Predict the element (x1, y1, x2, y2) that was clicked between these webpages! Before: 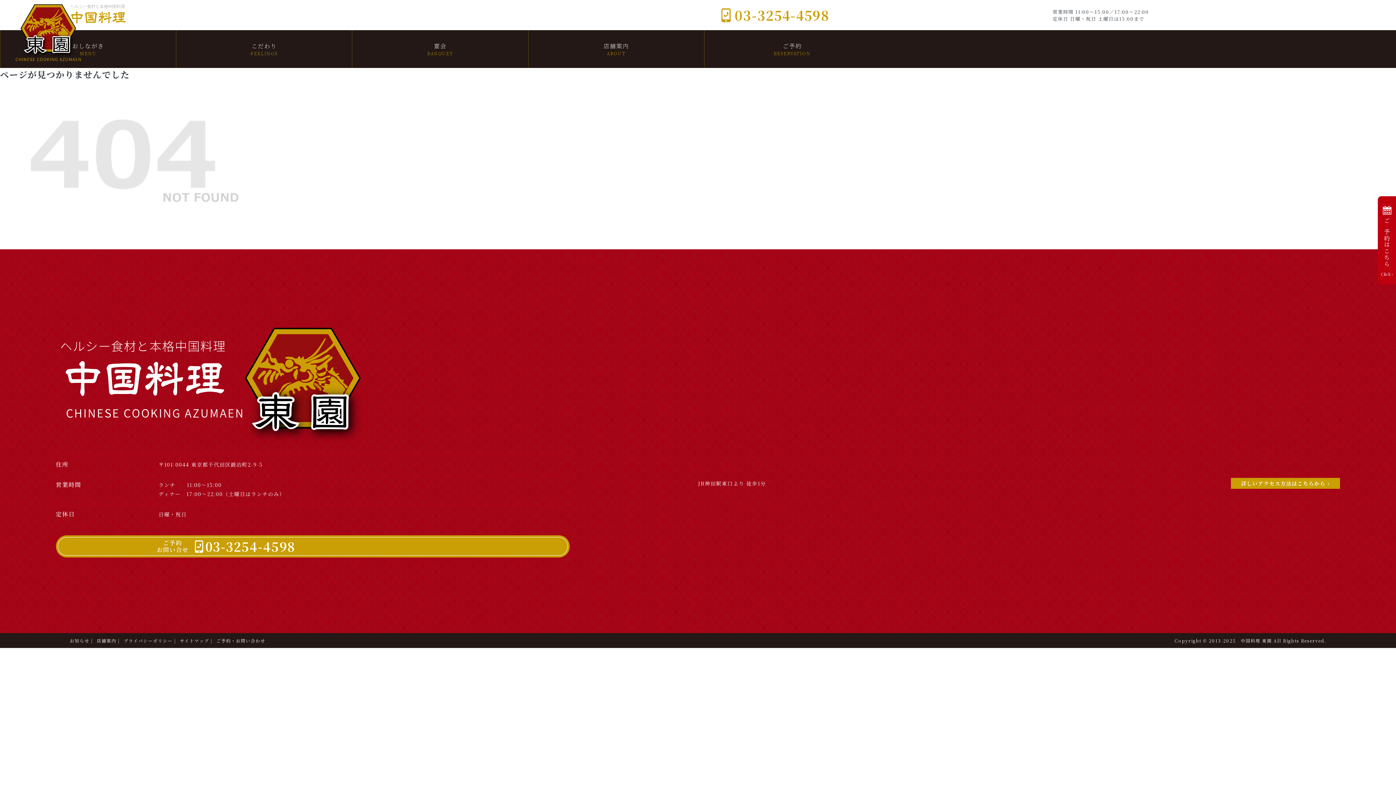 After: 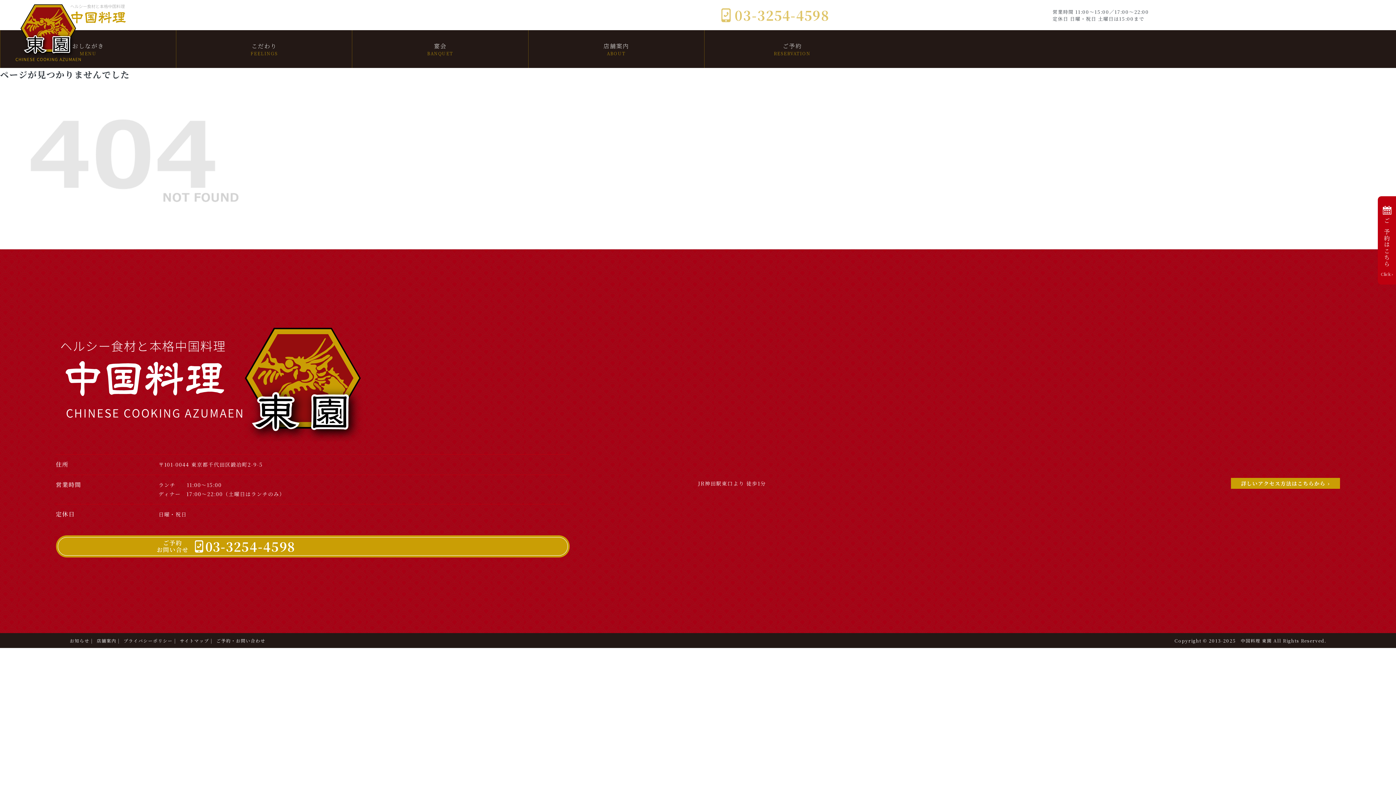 Action: bbox: (721, 5, 1052, 24) label: 03-3254-4598